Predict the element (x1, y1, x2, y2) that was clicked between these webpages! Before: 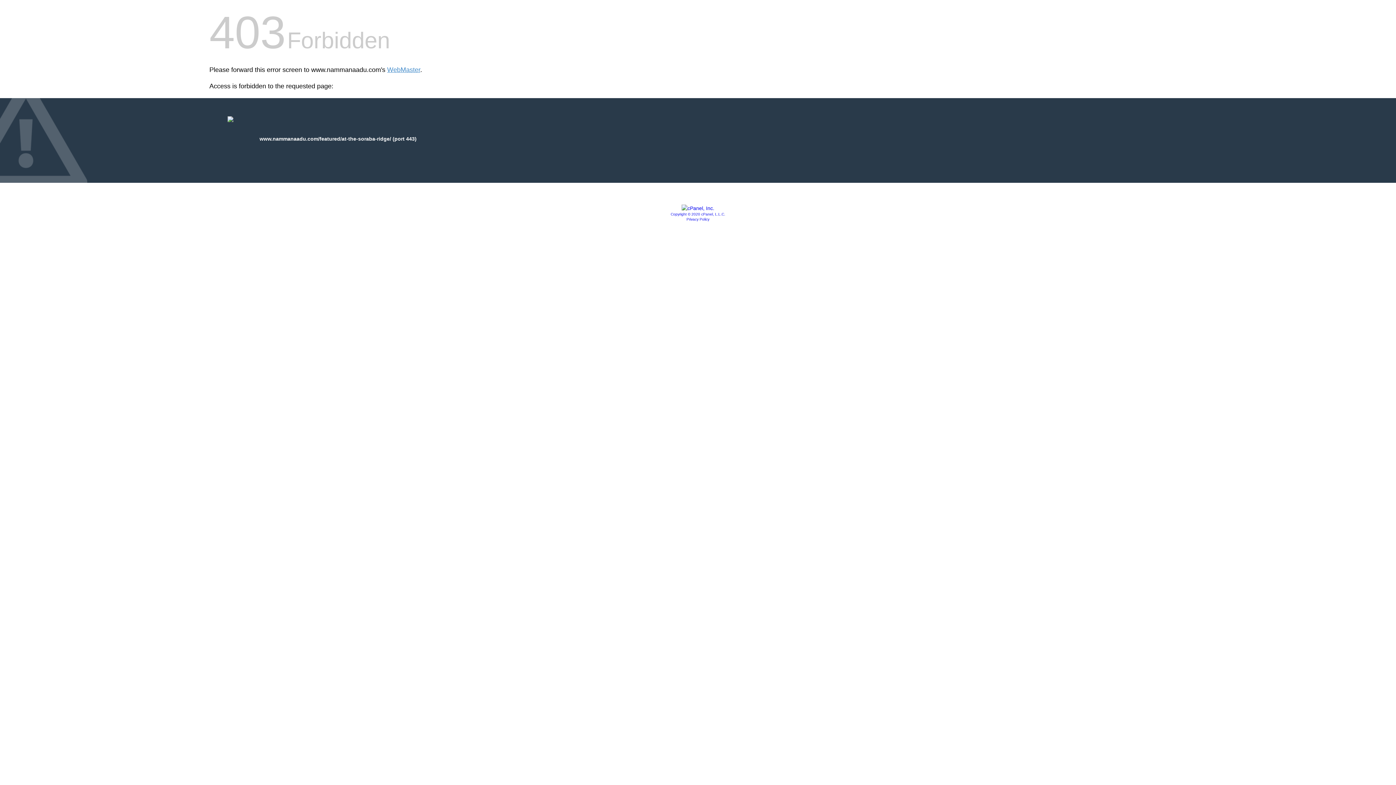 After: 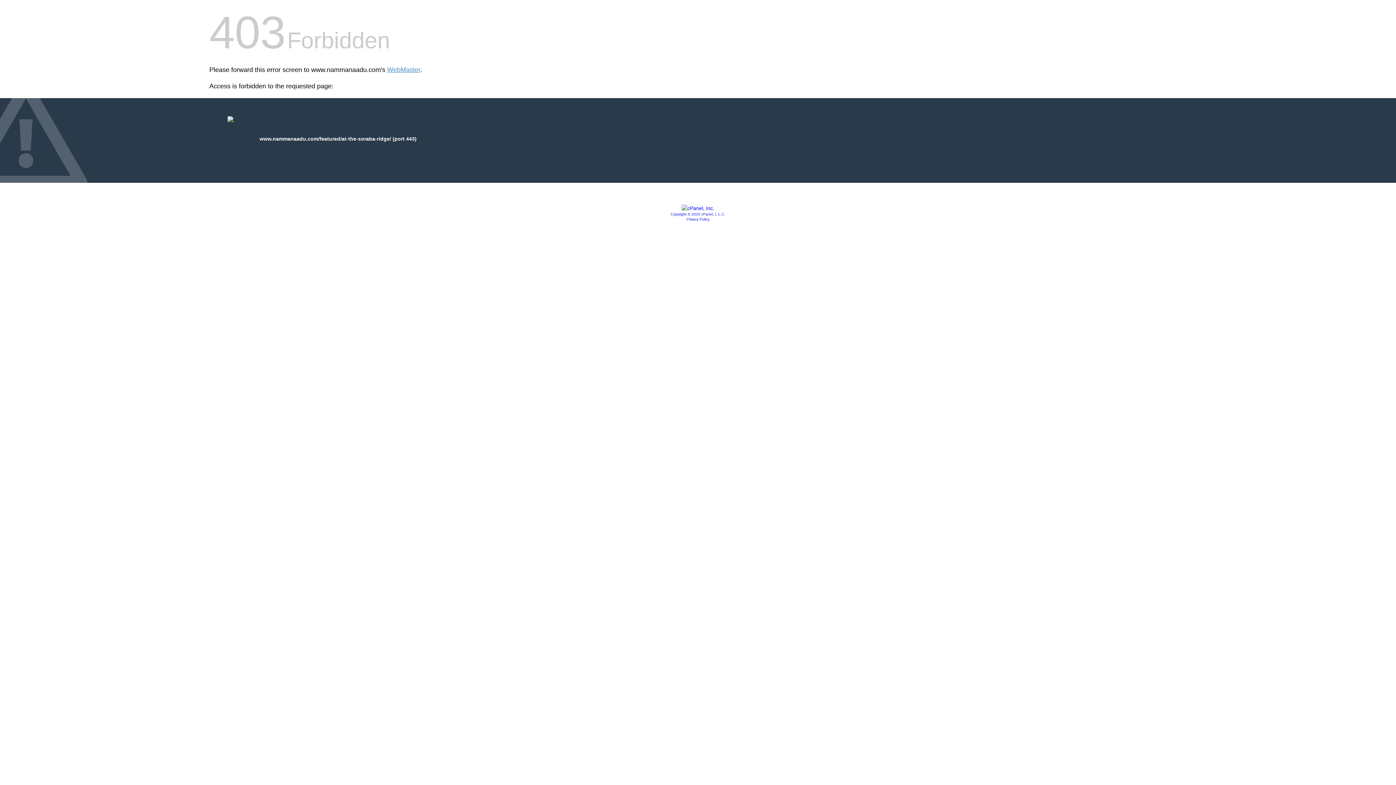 Action: bbox: (686, 217, 709, 221) label: Privacy Policy